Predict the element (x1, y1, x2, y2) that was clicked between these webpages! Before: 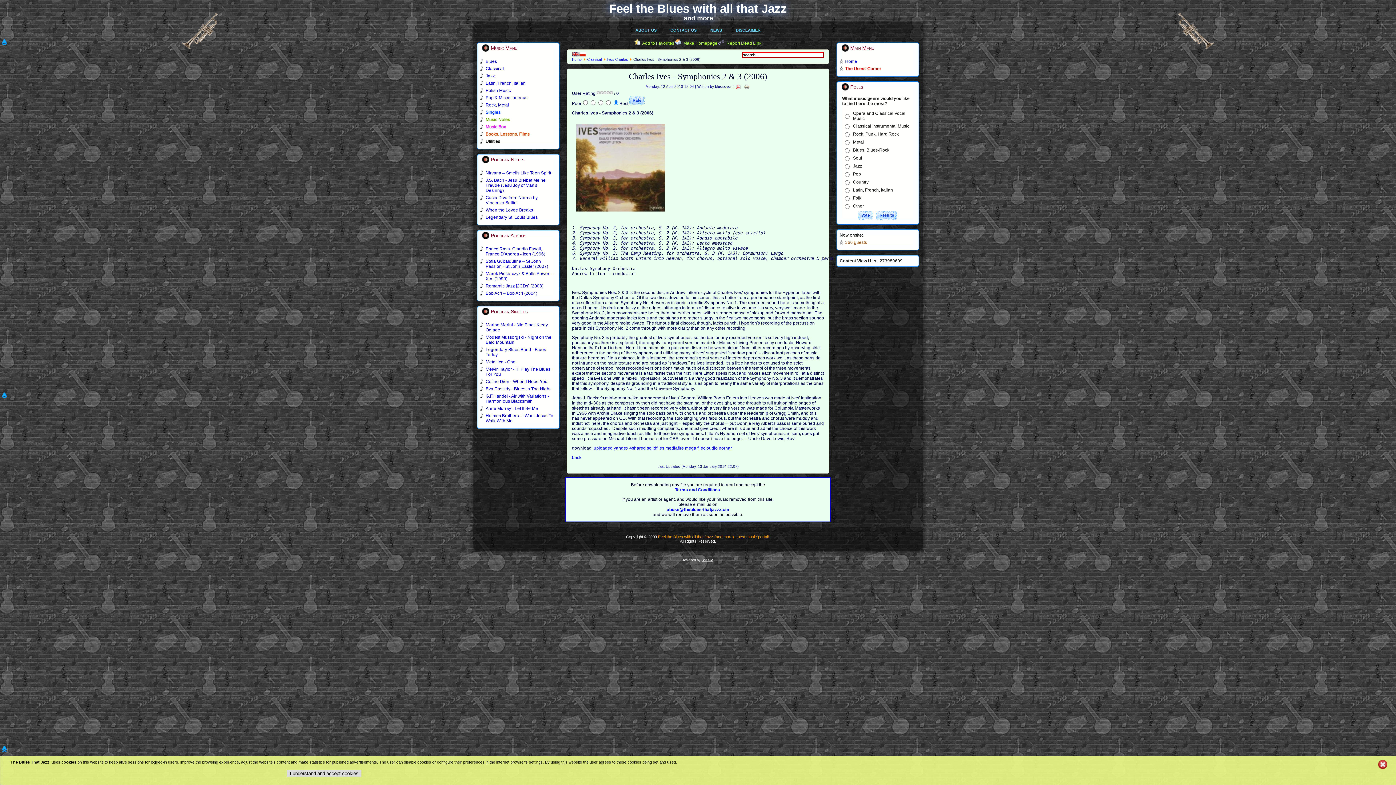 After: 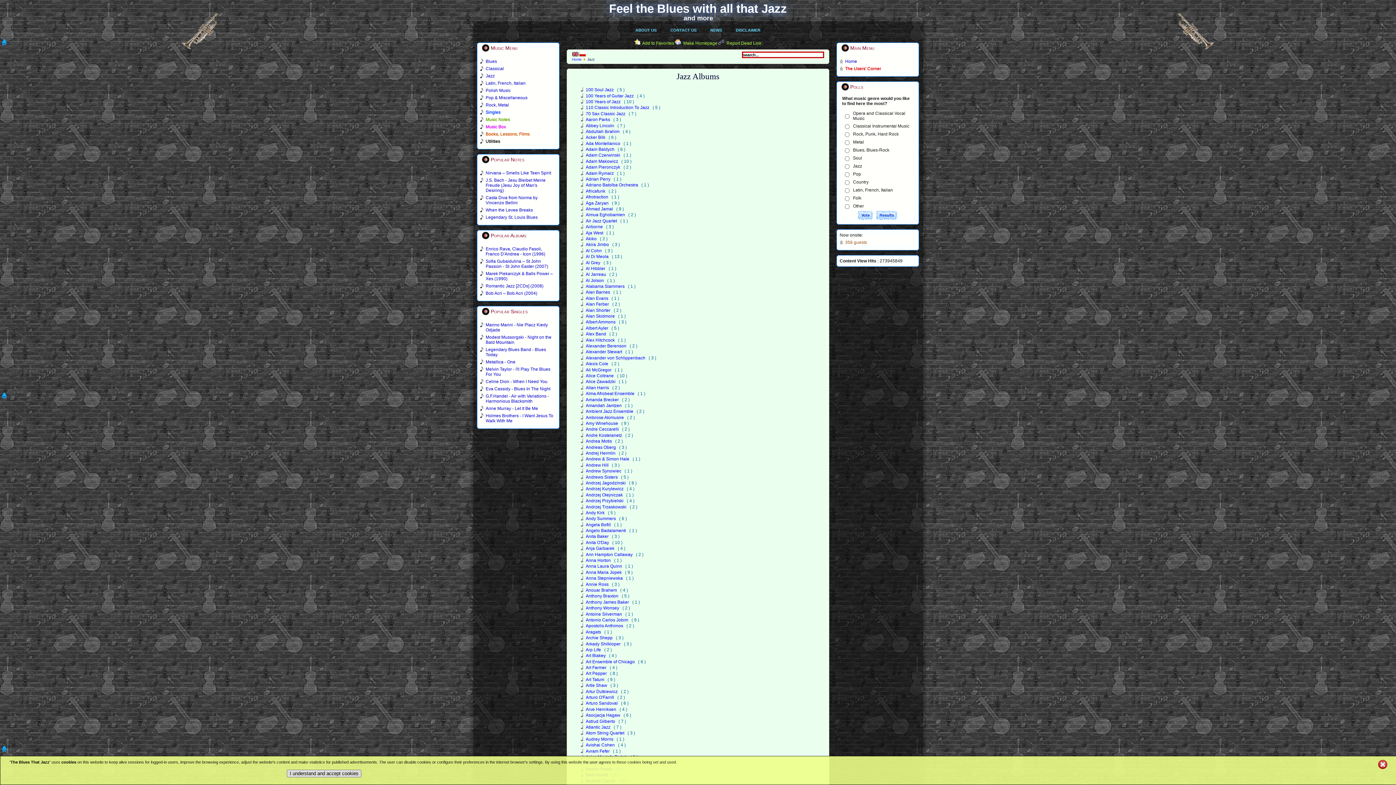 Action: label: Jazz bbox: (485, 73, 494, 78)